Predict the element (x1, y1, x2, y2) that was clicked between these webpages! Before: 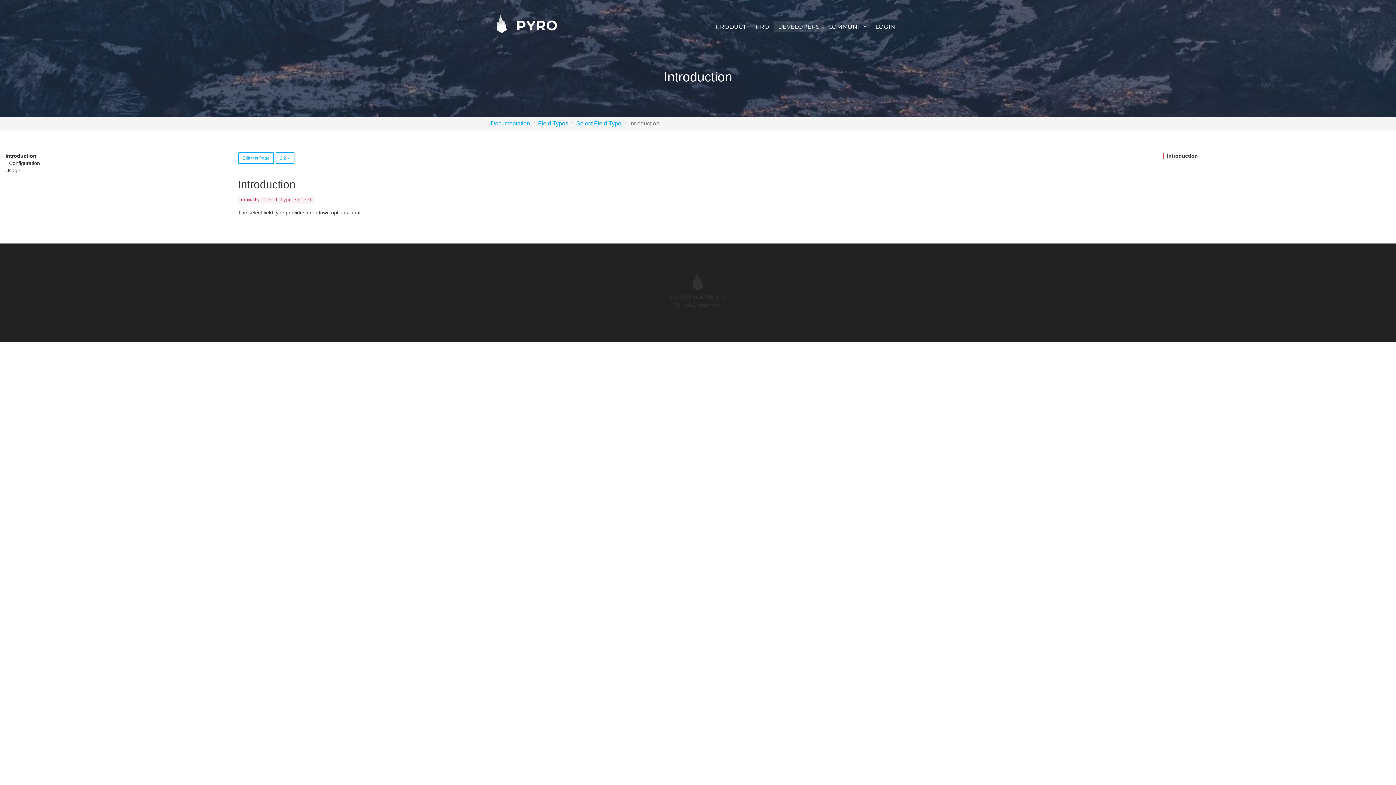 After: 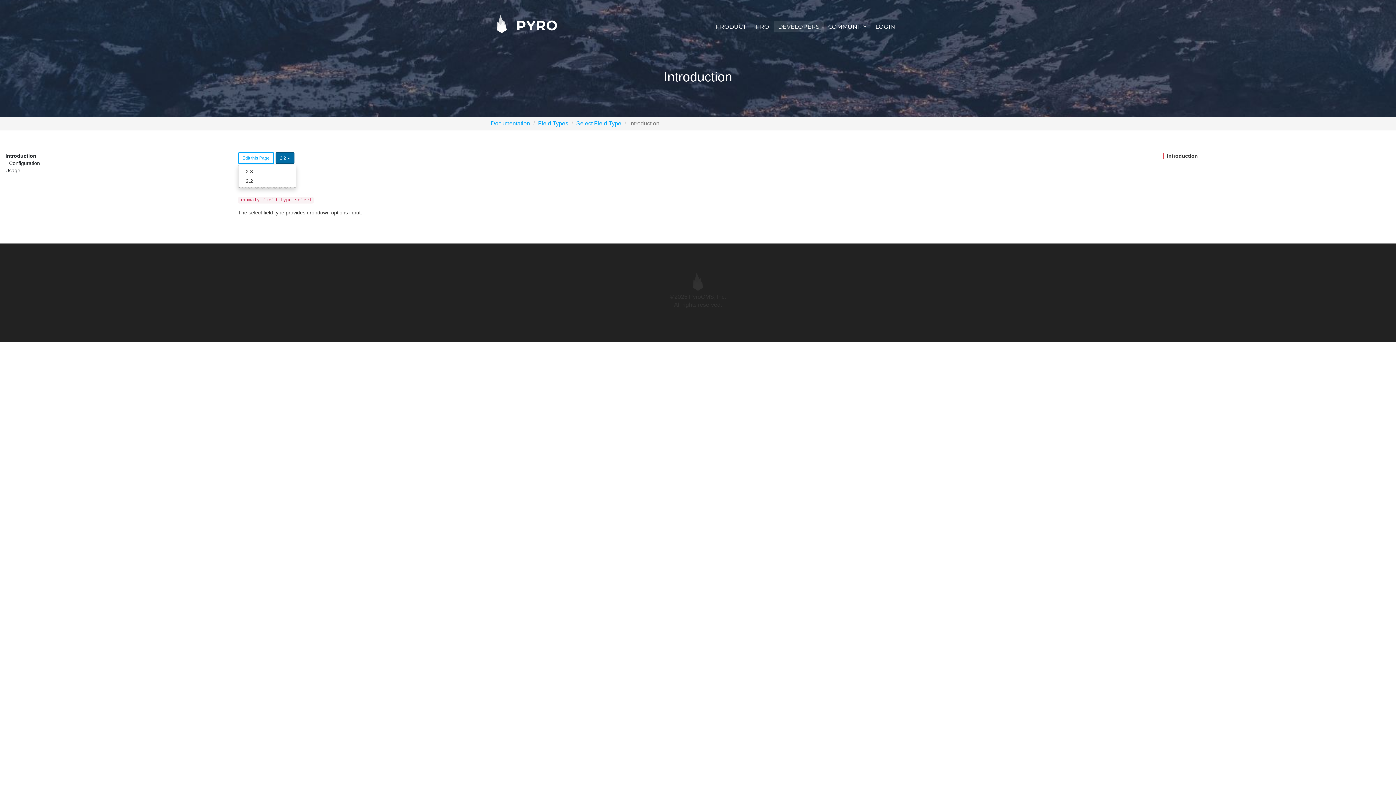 Action: bbox: (275, 152, 294, 164) label: 2.2 